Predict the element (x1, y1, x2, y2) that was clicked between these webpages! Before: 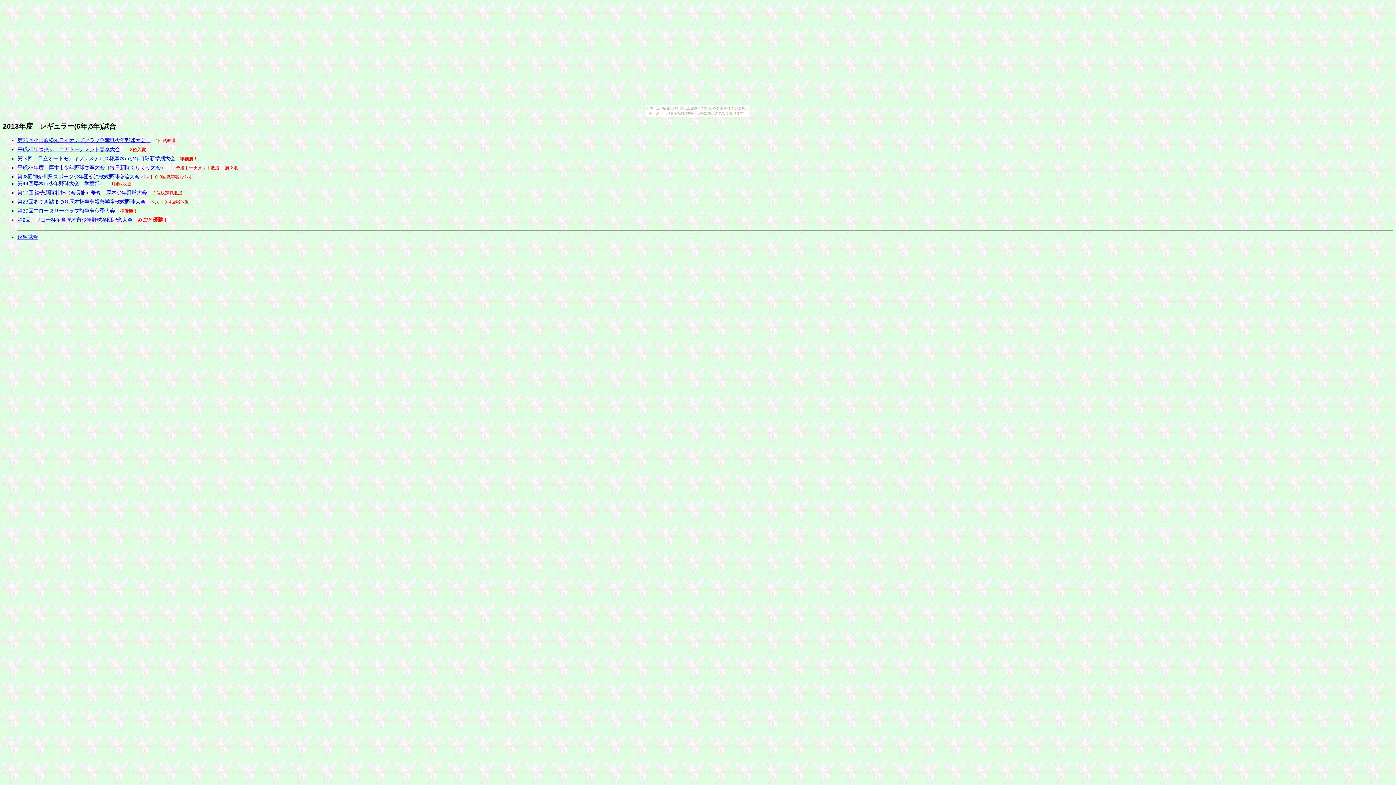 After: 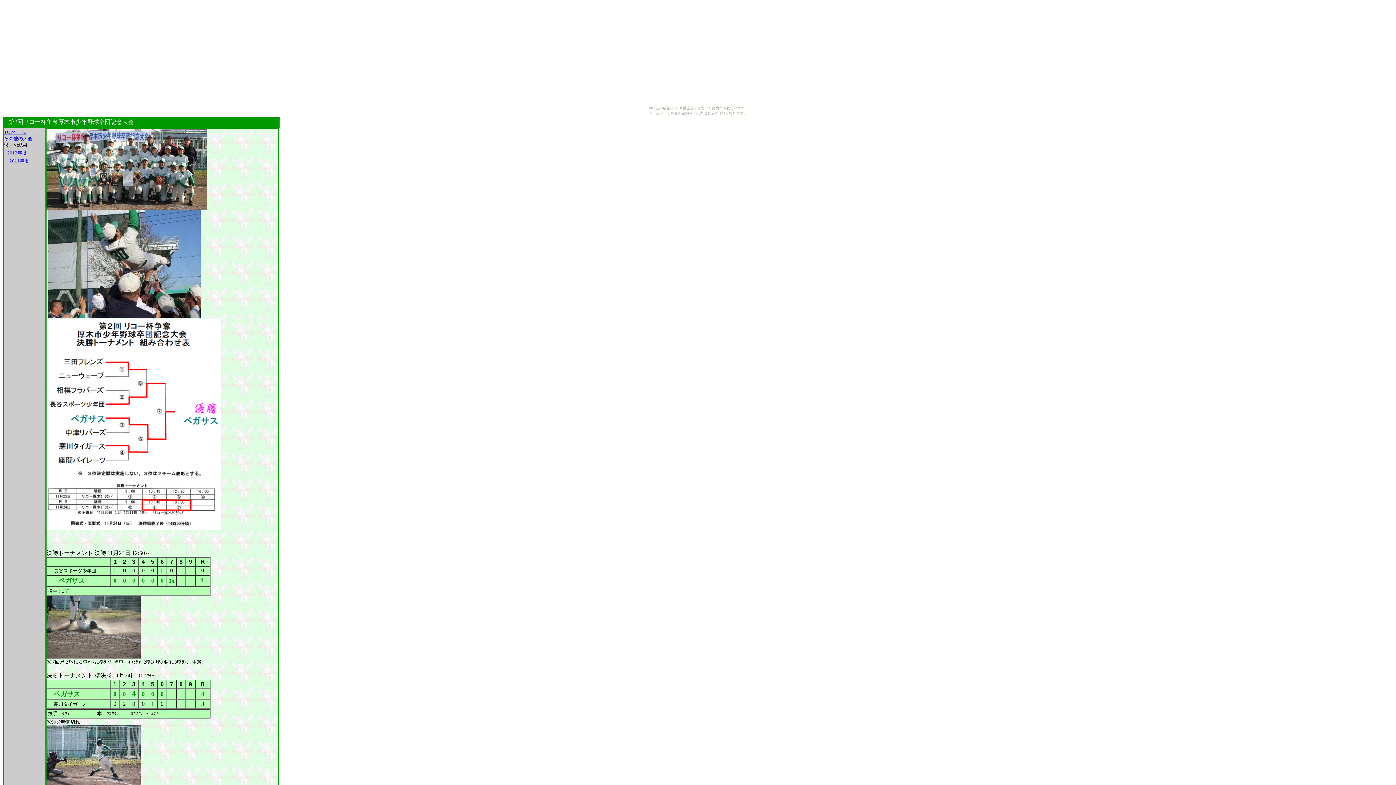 Action: label: 第2回　リコー杯争奪厚木市少年野球卒団記念大会 bbox: (17, 217, 132, 222)